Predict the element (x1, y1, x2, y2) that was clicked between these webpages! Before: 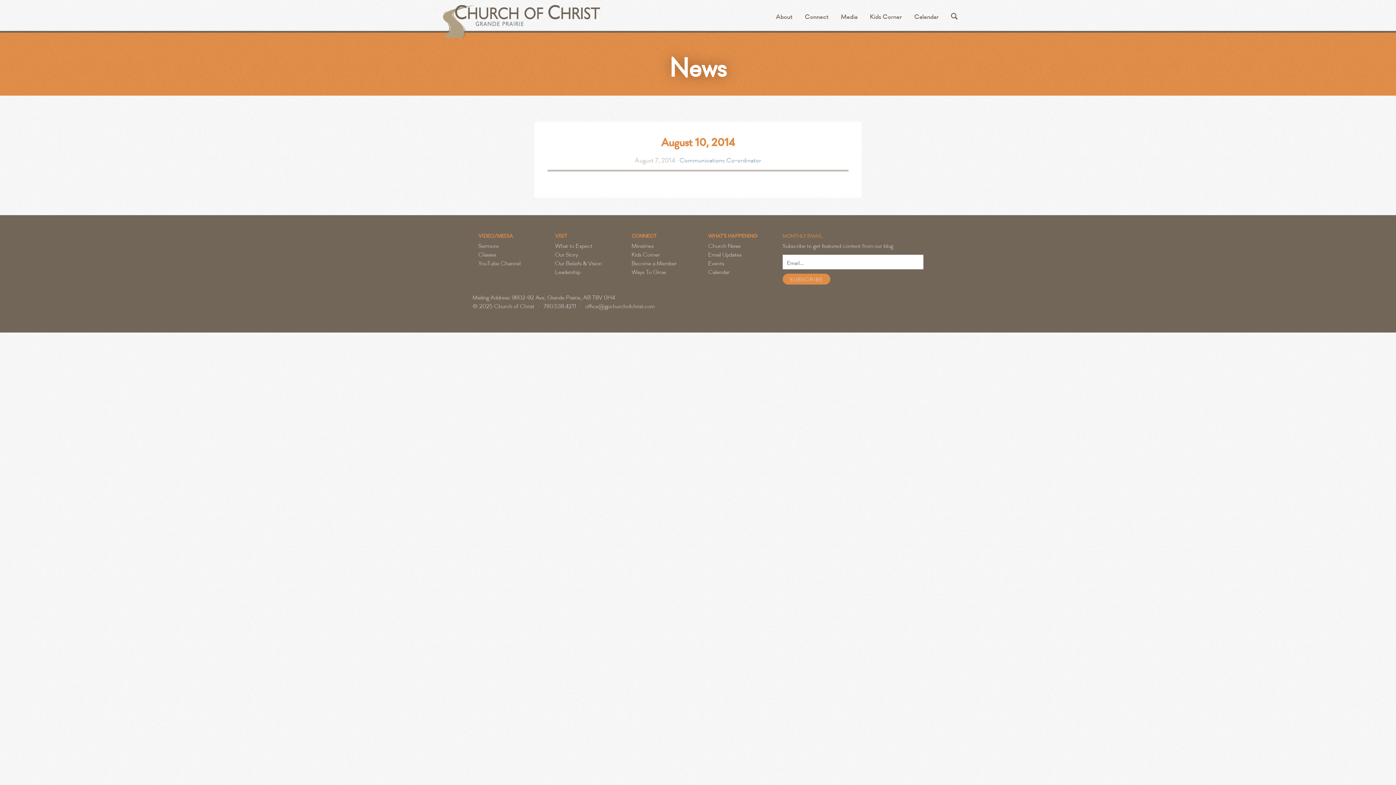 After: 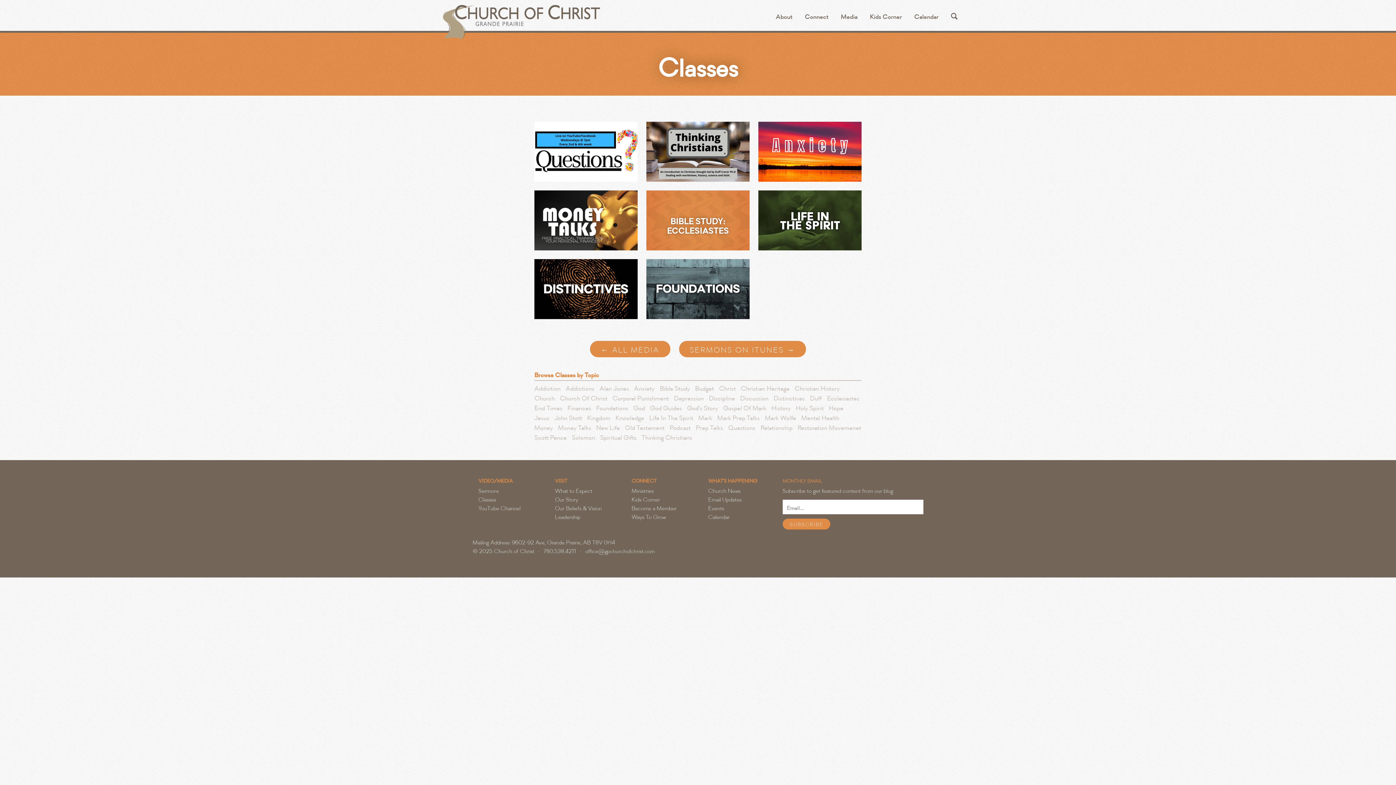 Action: bbox: (478, 251, 496, 258) label: Classes